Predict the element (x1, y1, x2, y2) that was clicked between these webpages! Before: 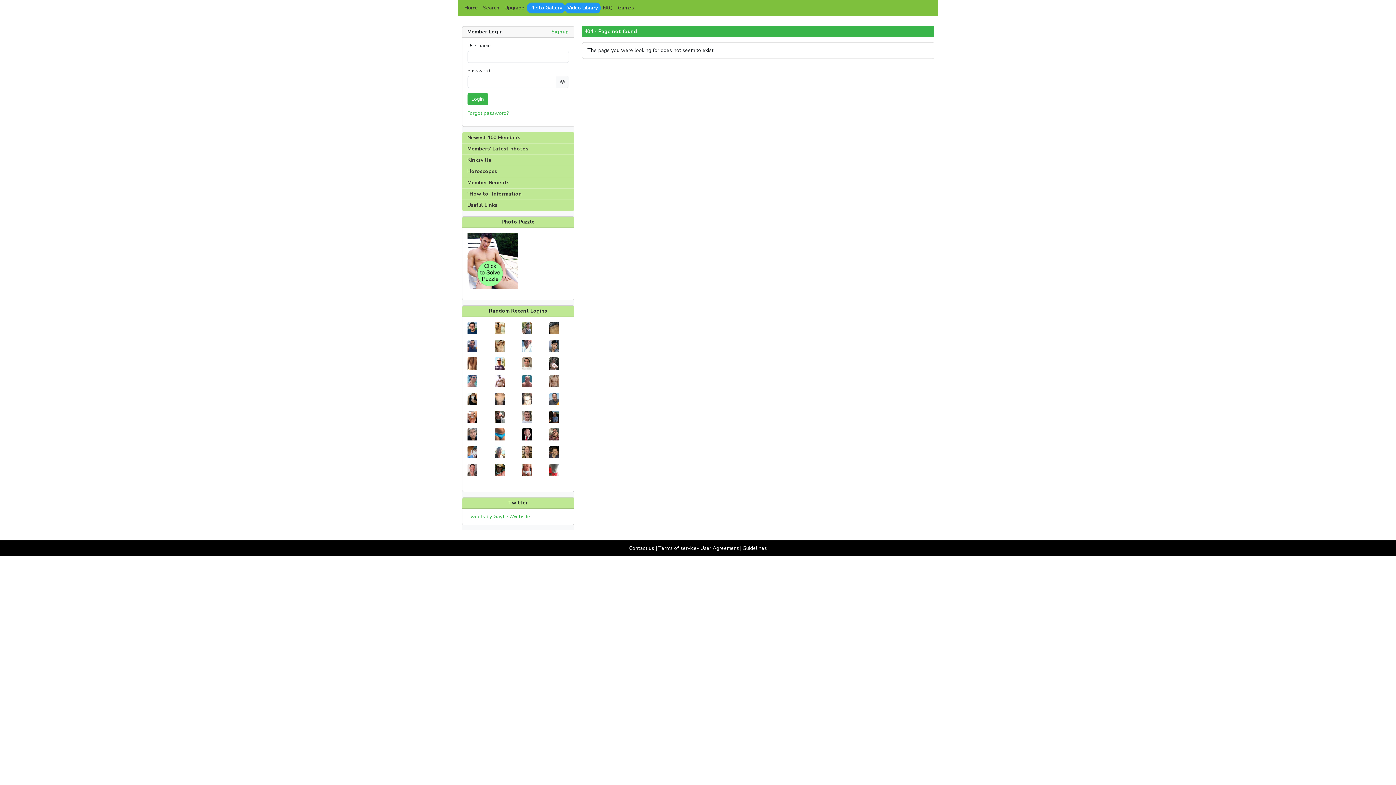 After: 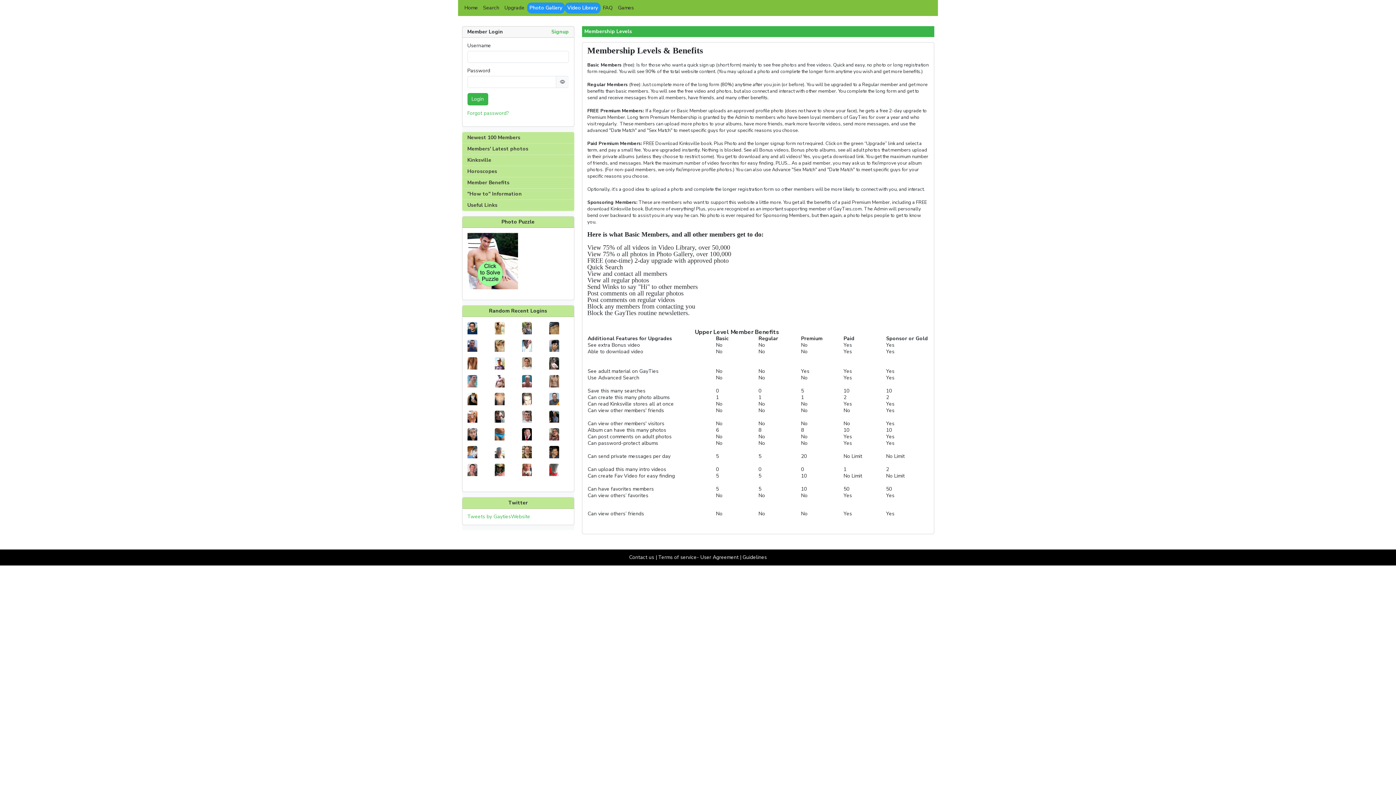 Action: label: Member Benefits bbox: (467, 179, 509, 186)